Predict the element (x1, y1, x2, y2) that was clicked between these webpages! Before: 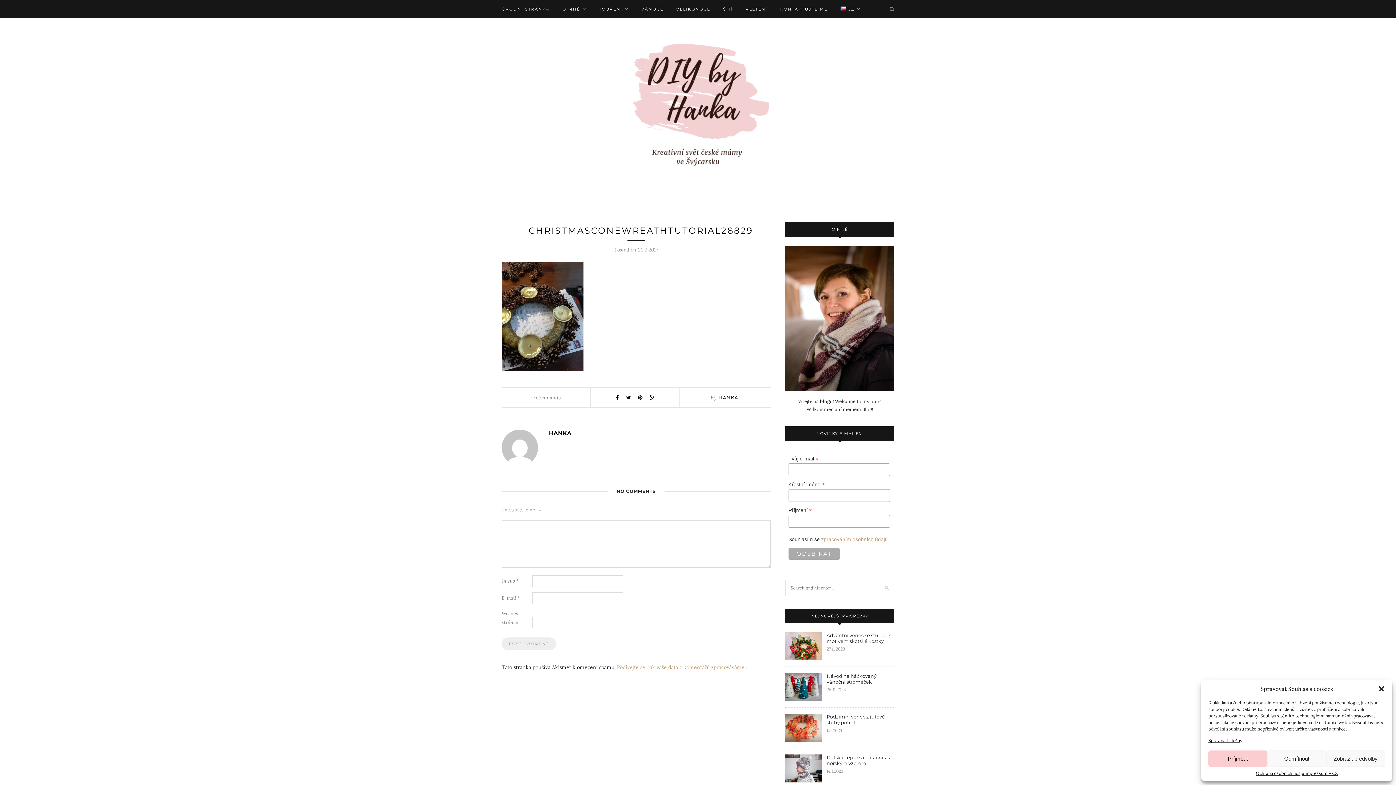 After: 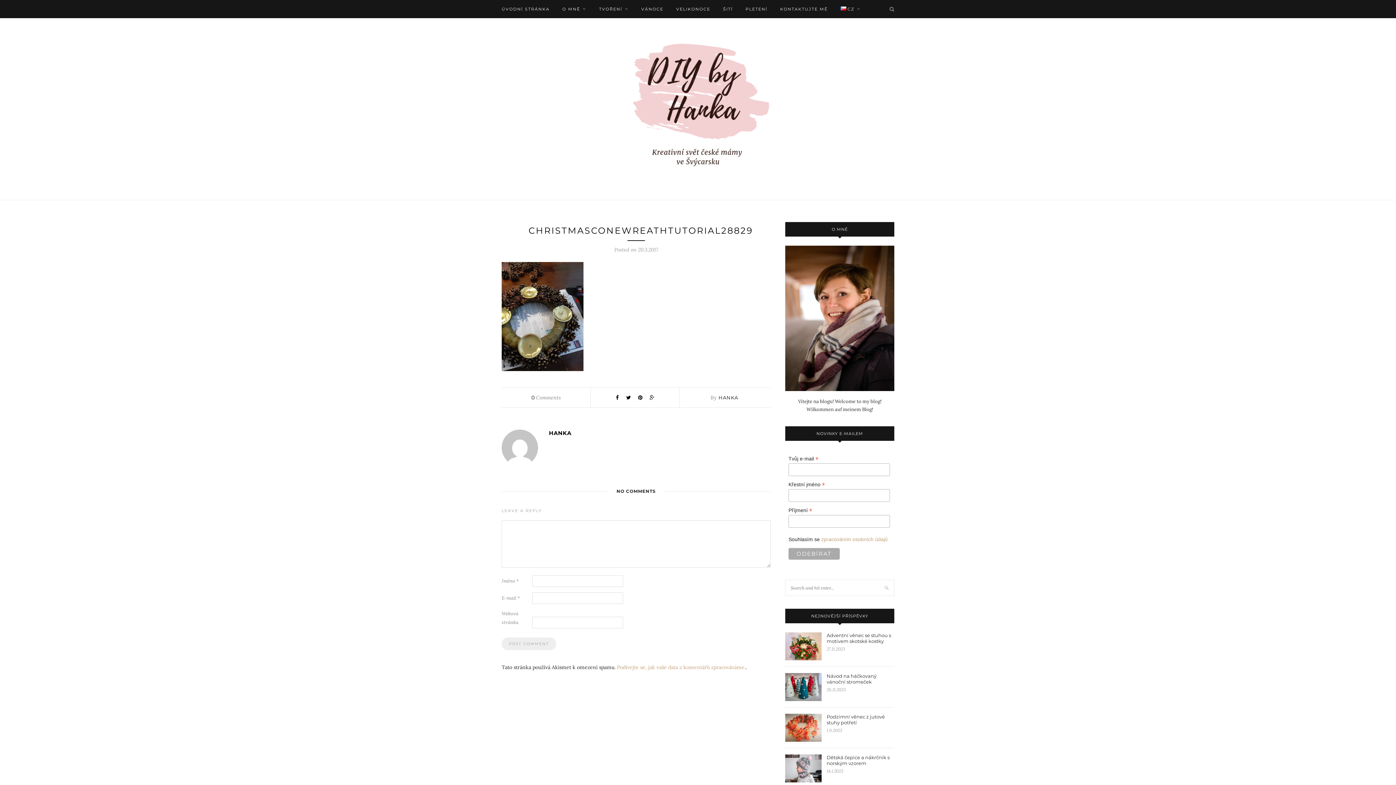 Action: bbox: (1378, 685, 1385, 692) label: close-dialog